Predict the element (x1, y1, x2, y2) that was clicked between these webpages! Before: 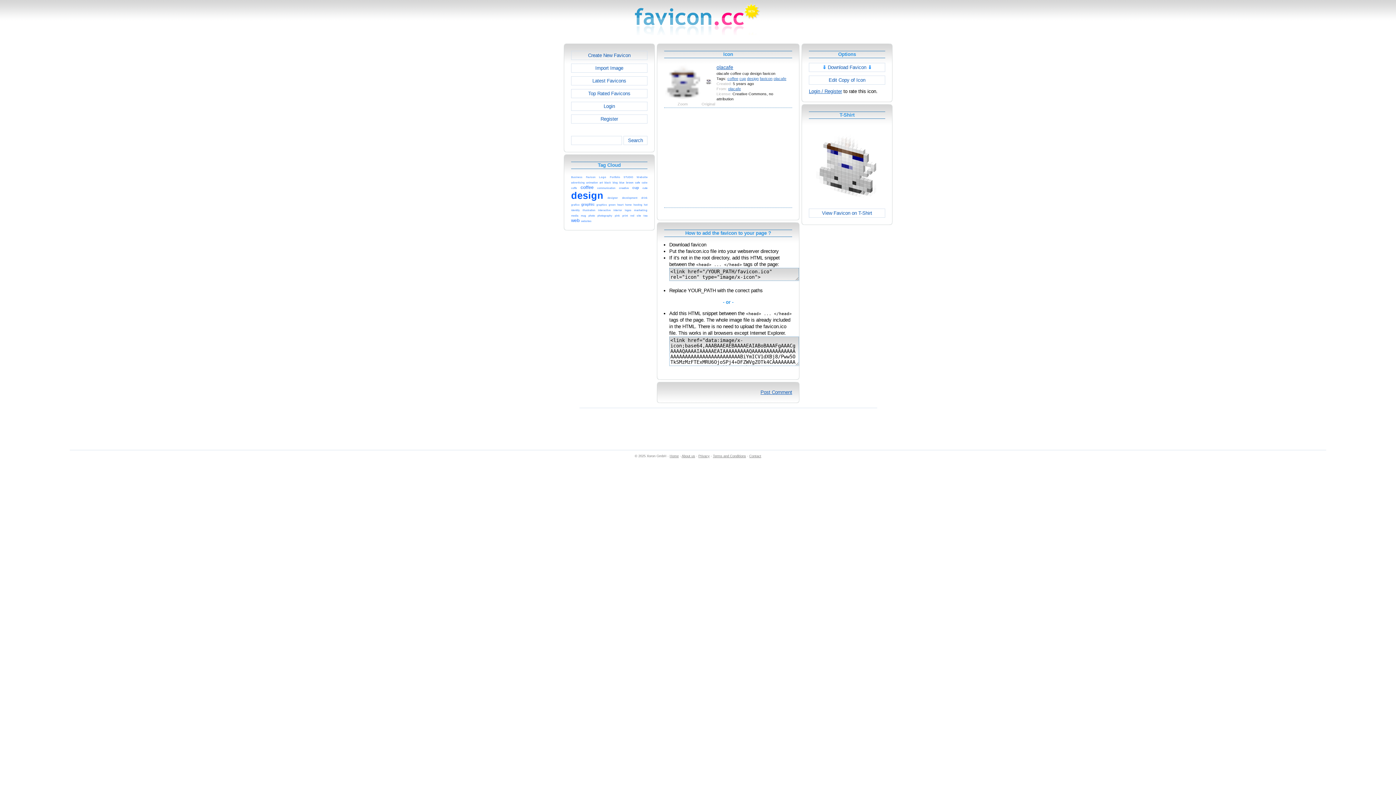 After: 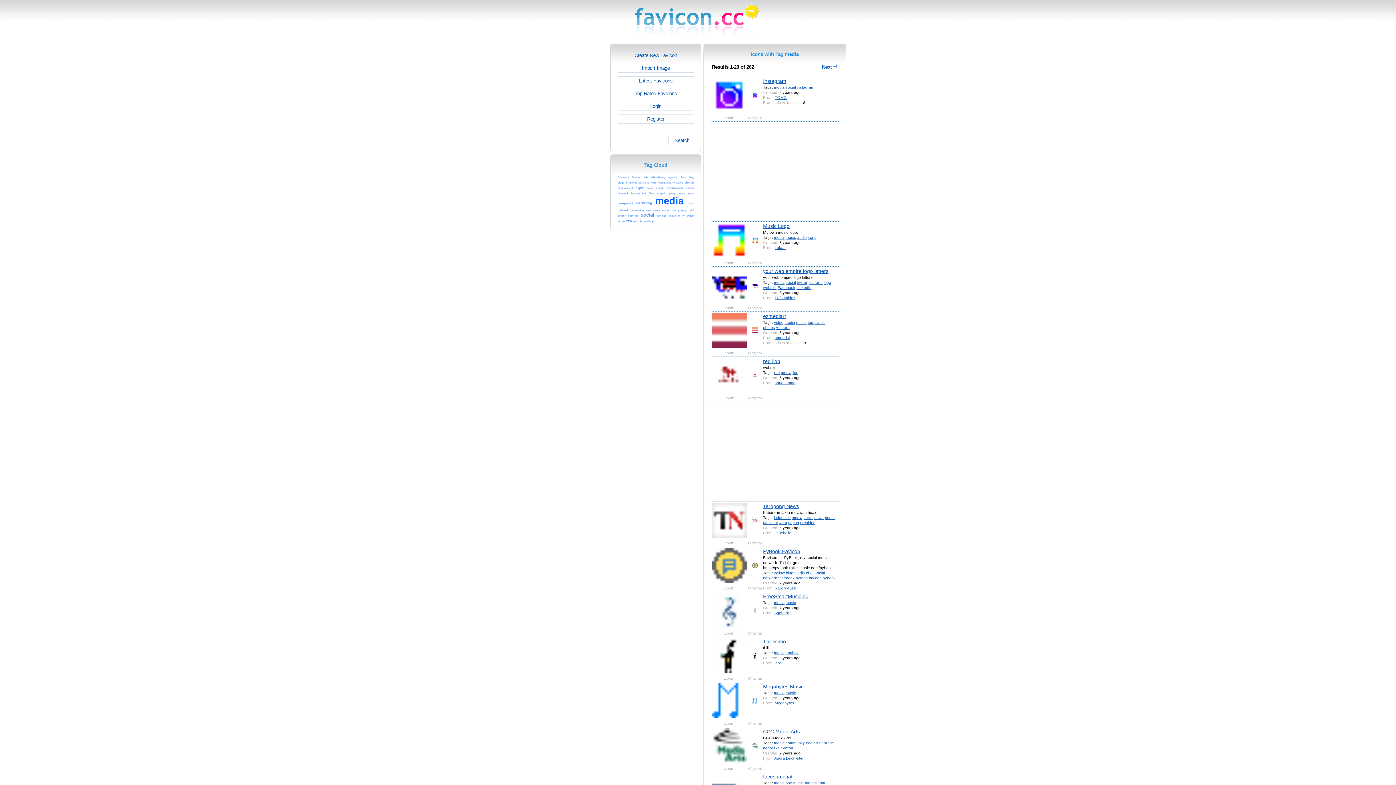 Action: label: media bbox: (571, 212, 578, 217)